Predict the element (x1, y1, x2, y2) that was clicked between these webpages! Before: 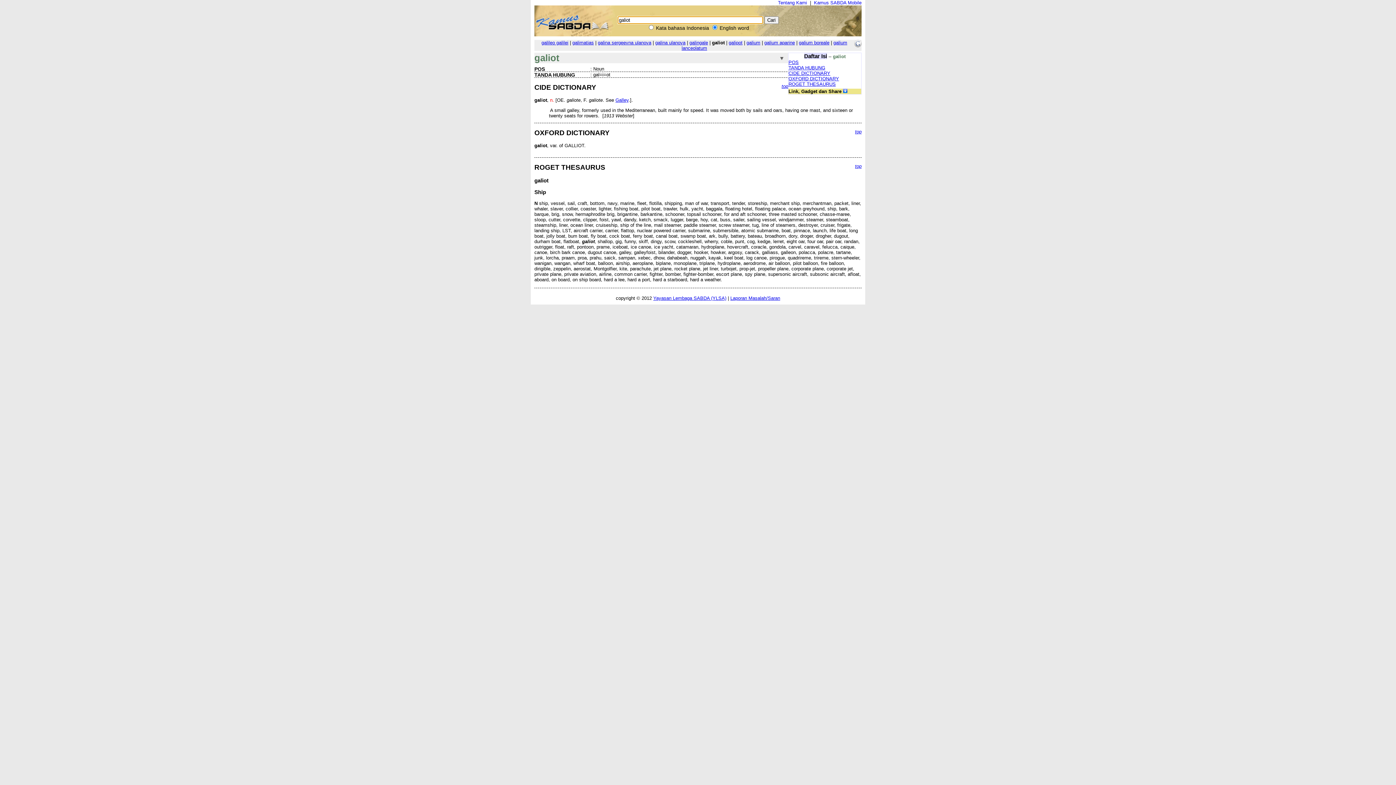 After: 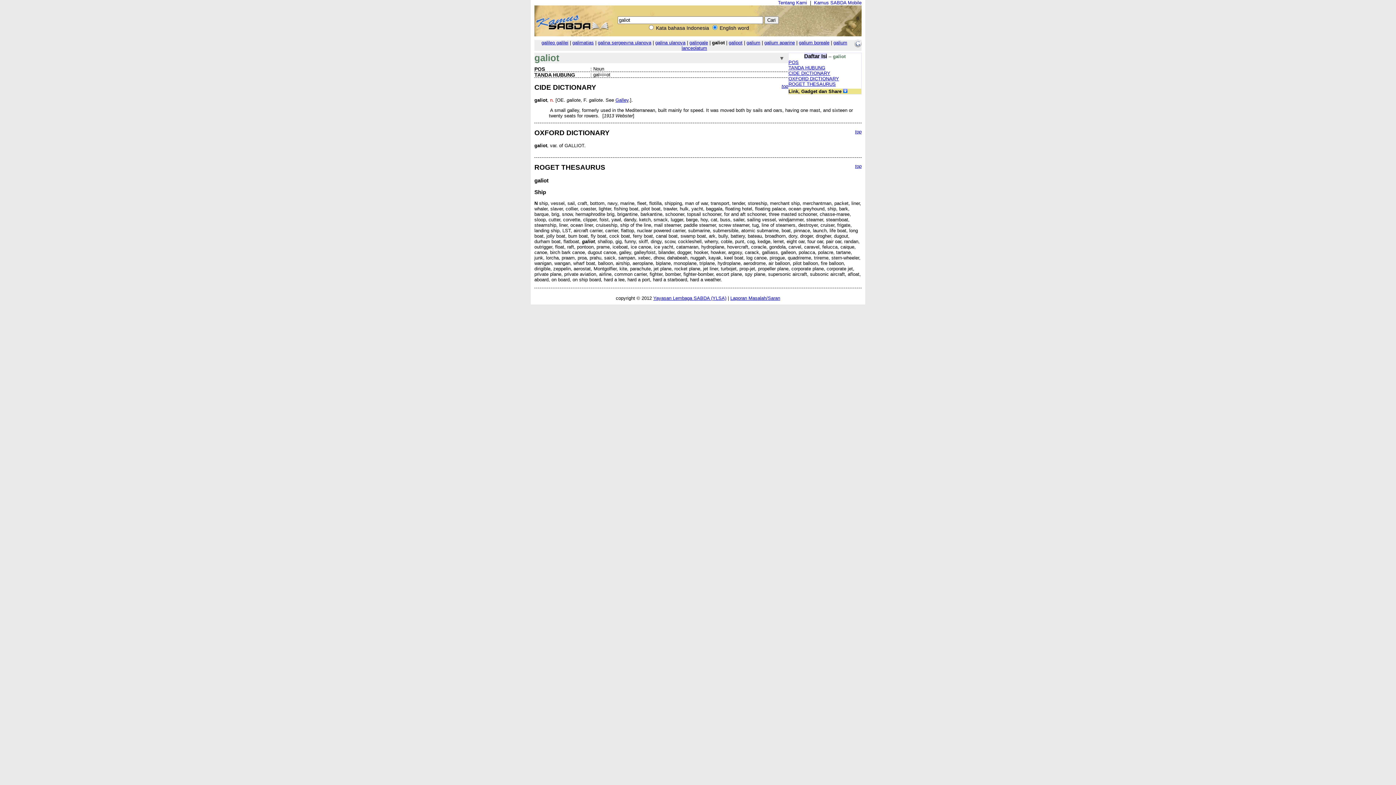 Action: bbox: (788, 59, 798, 65) label: POS